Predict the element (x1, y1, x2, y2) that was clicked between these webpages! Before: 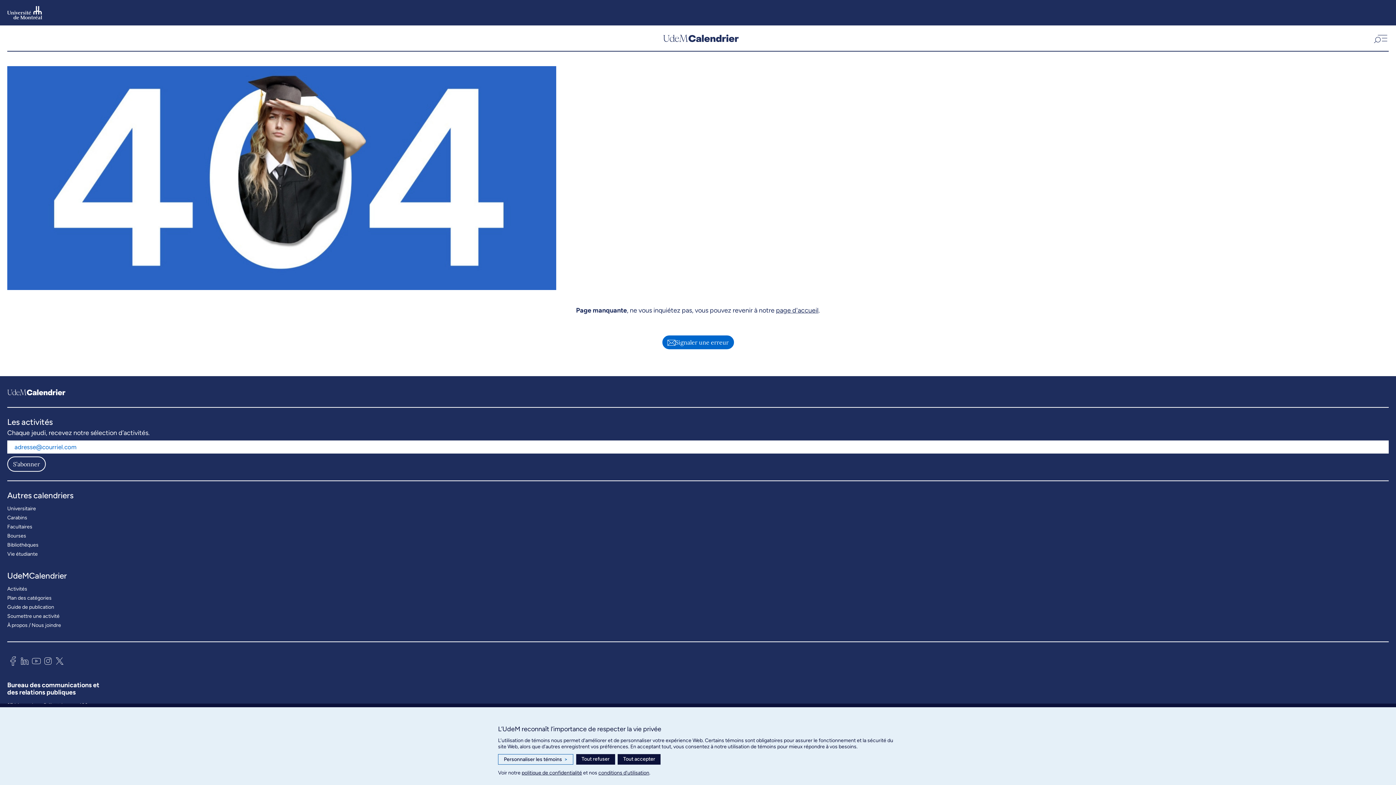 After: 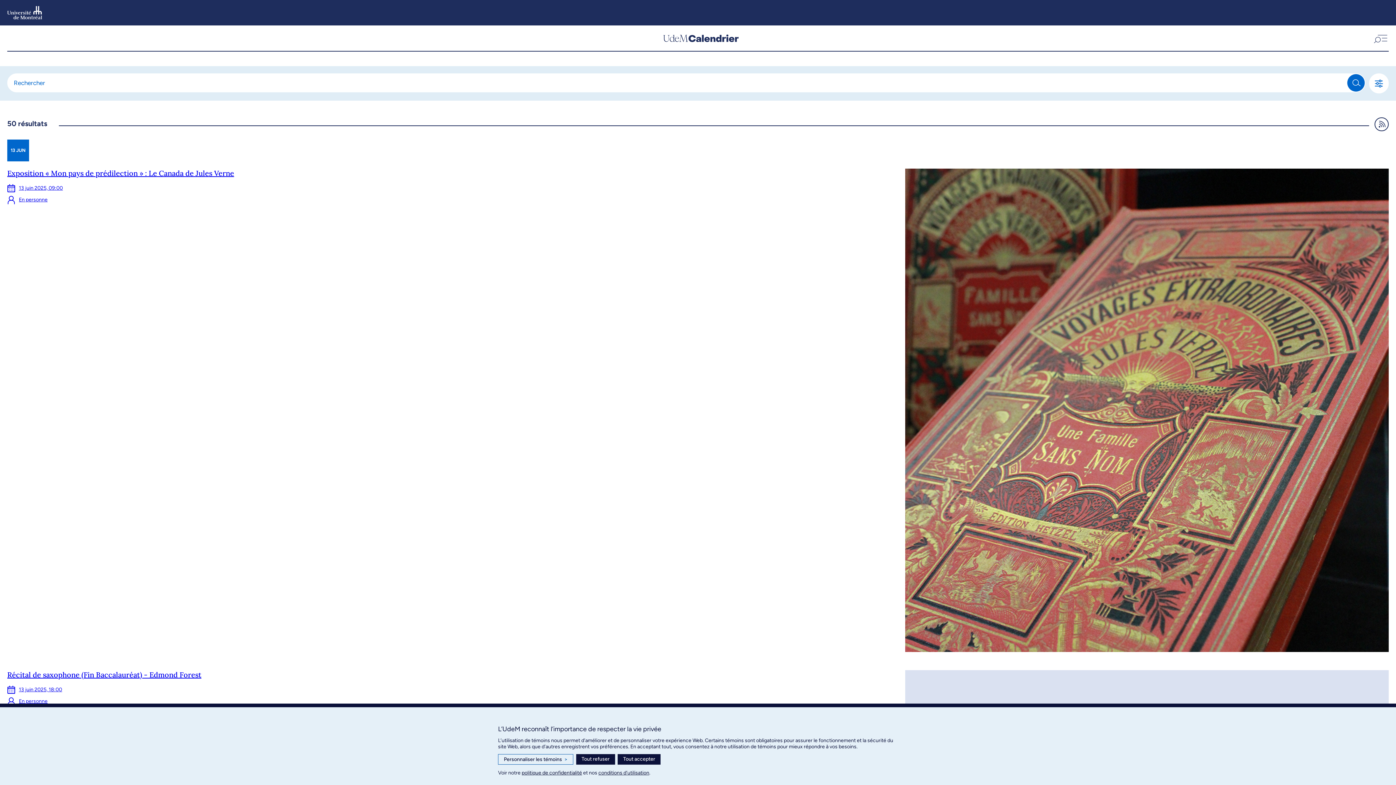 Action: bbox: (7, 584, 27, 593) label: Activités